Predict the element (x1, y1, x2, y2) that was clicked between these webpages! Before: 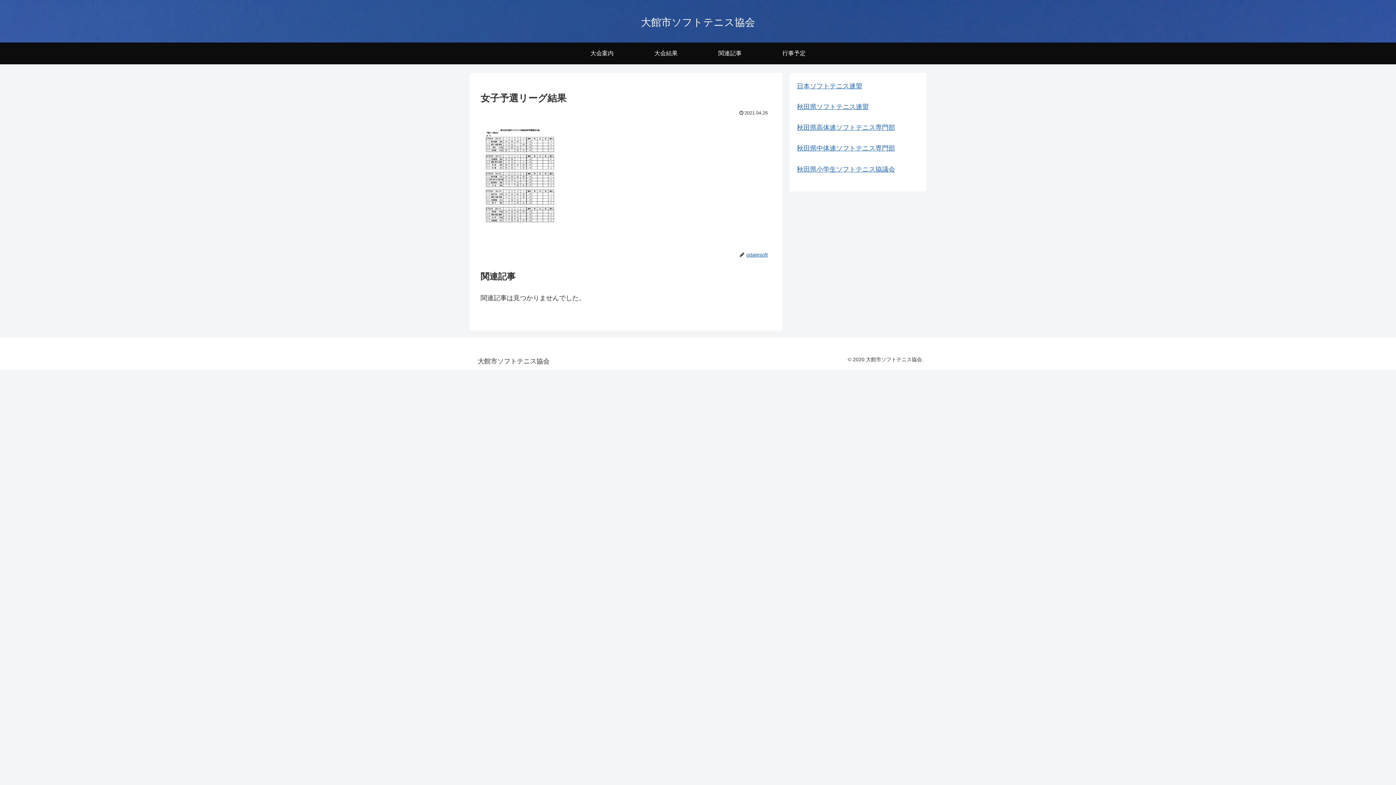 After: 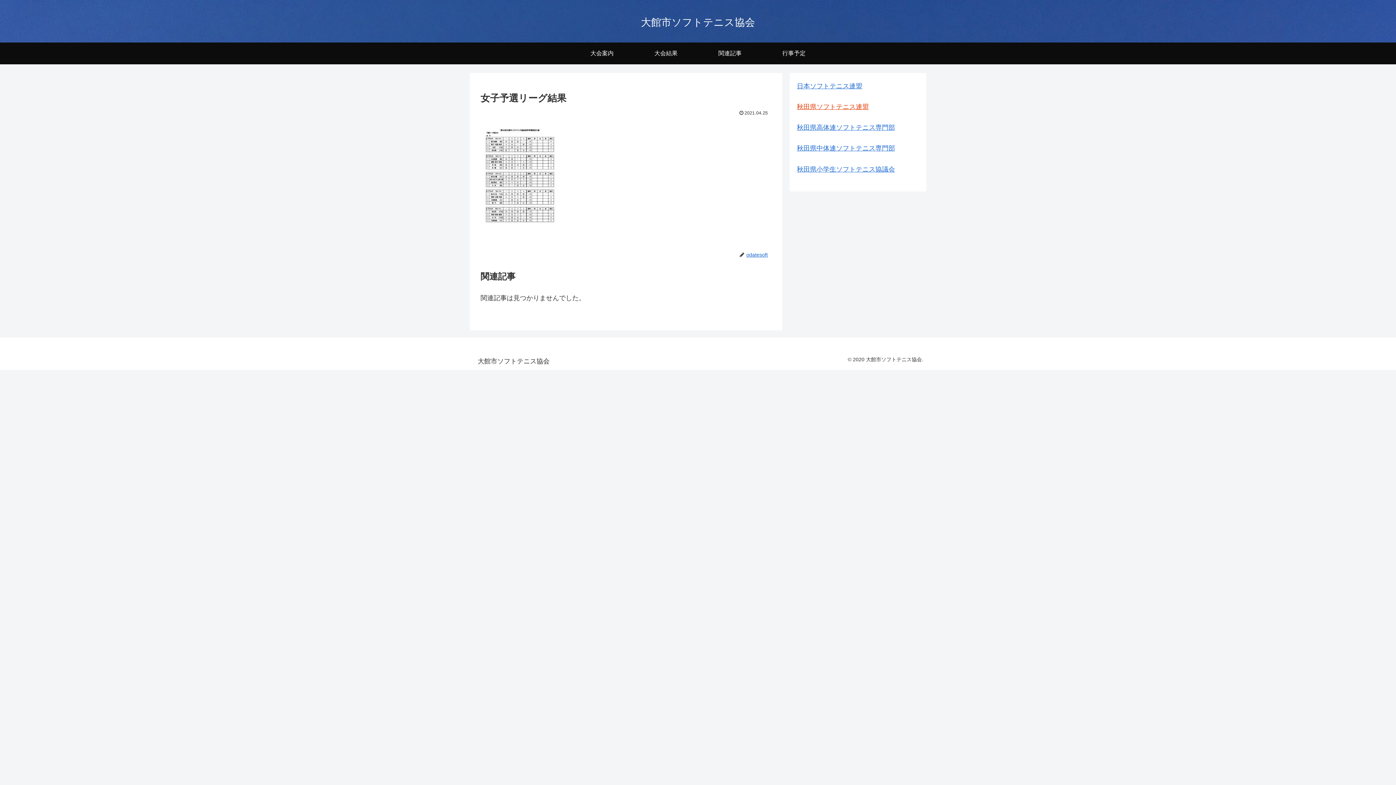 Action: label: 秋田県ソフトテニス連盟 bbox: (797, 103, 869, 110)